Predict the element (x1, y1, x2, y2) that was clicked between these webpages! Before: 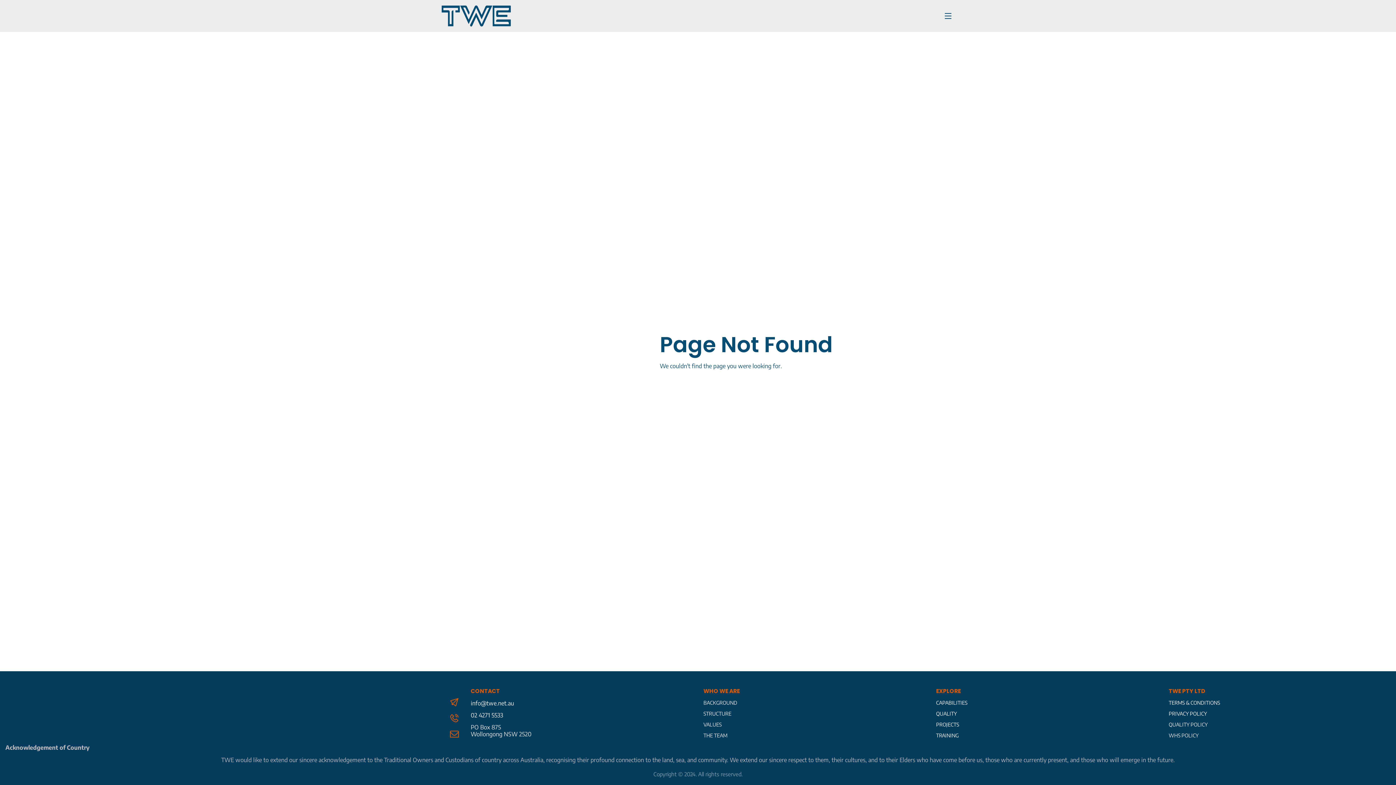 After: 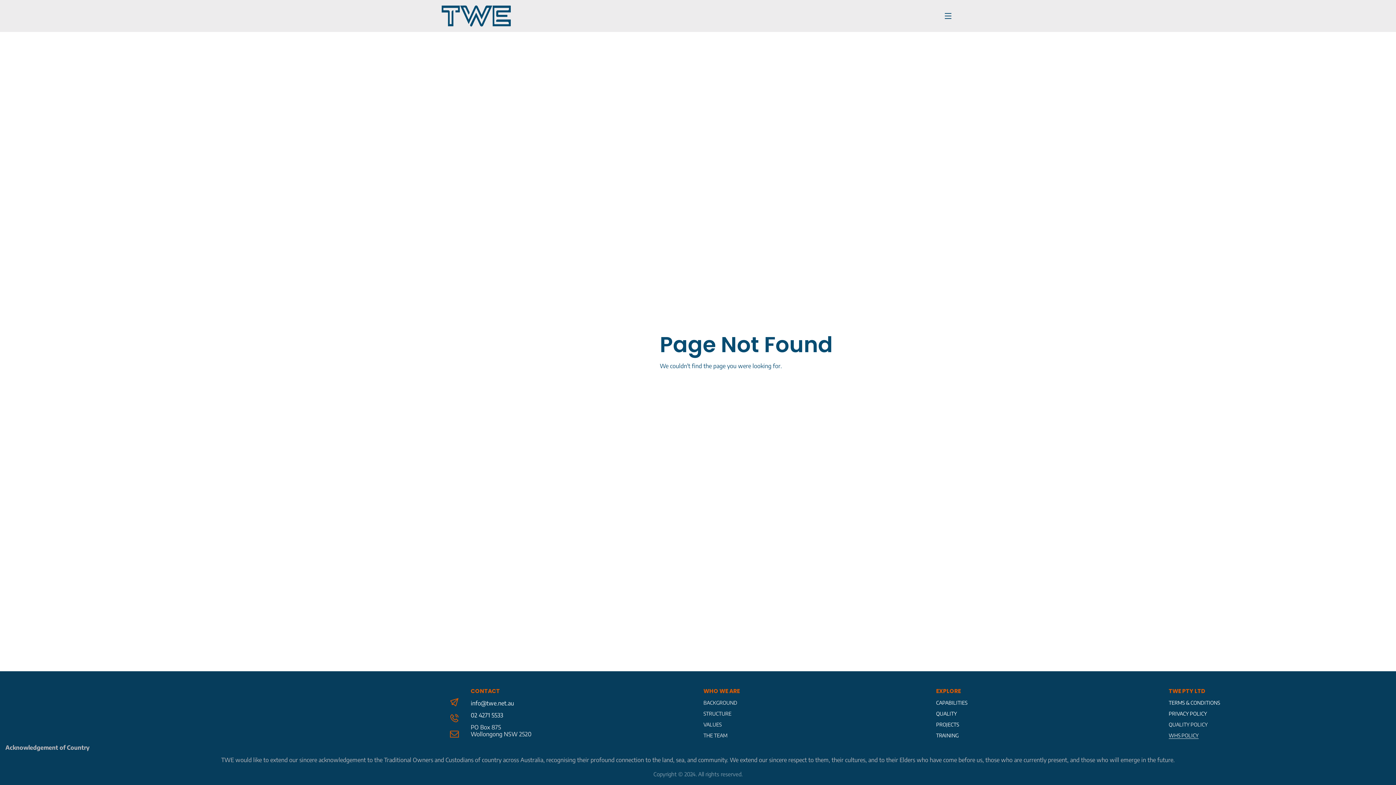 Action: bbox: (1169, 732, 1198, 739) label: WHS POLICY